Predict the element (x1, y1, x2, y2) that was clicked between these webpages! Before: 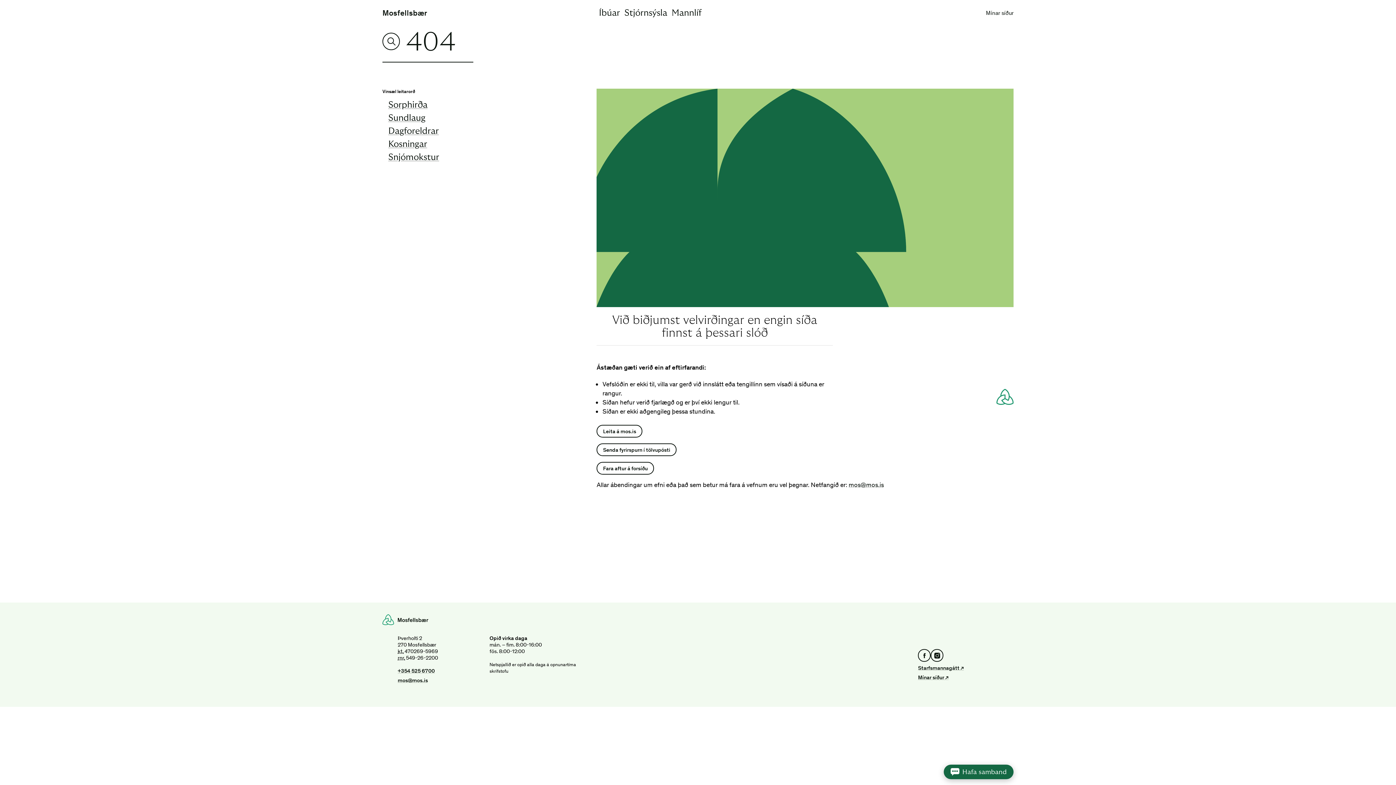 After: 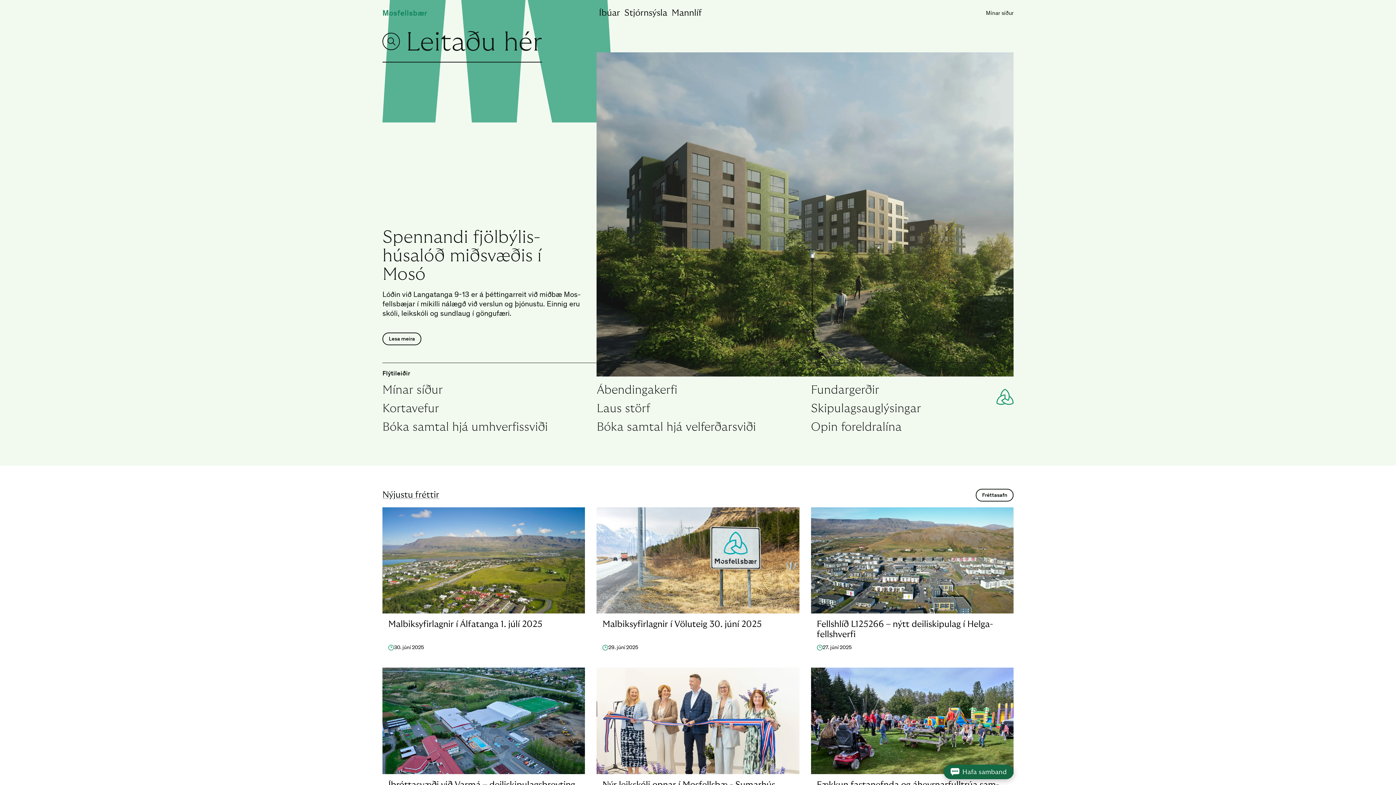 Action: label: Forsíða bbox: (382, 7, 427, 18)